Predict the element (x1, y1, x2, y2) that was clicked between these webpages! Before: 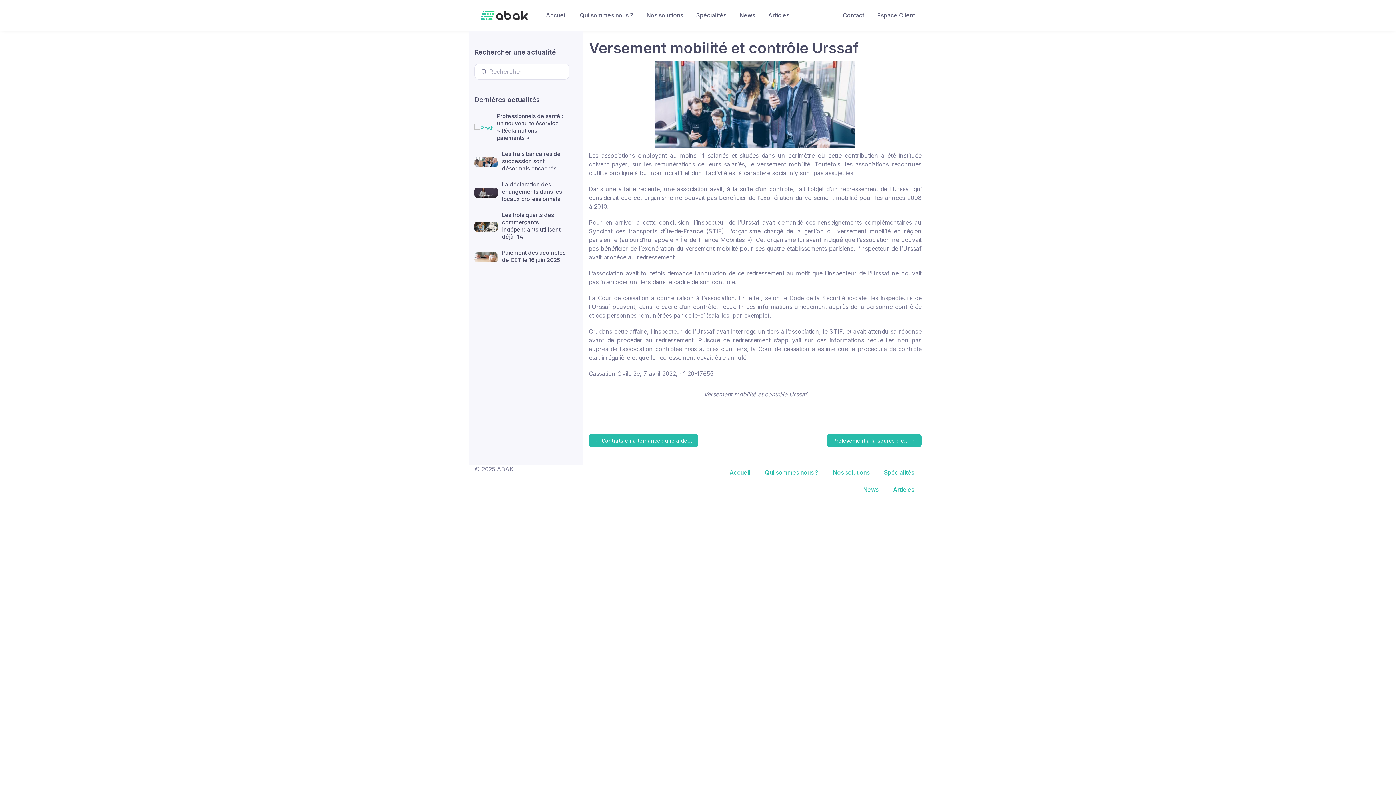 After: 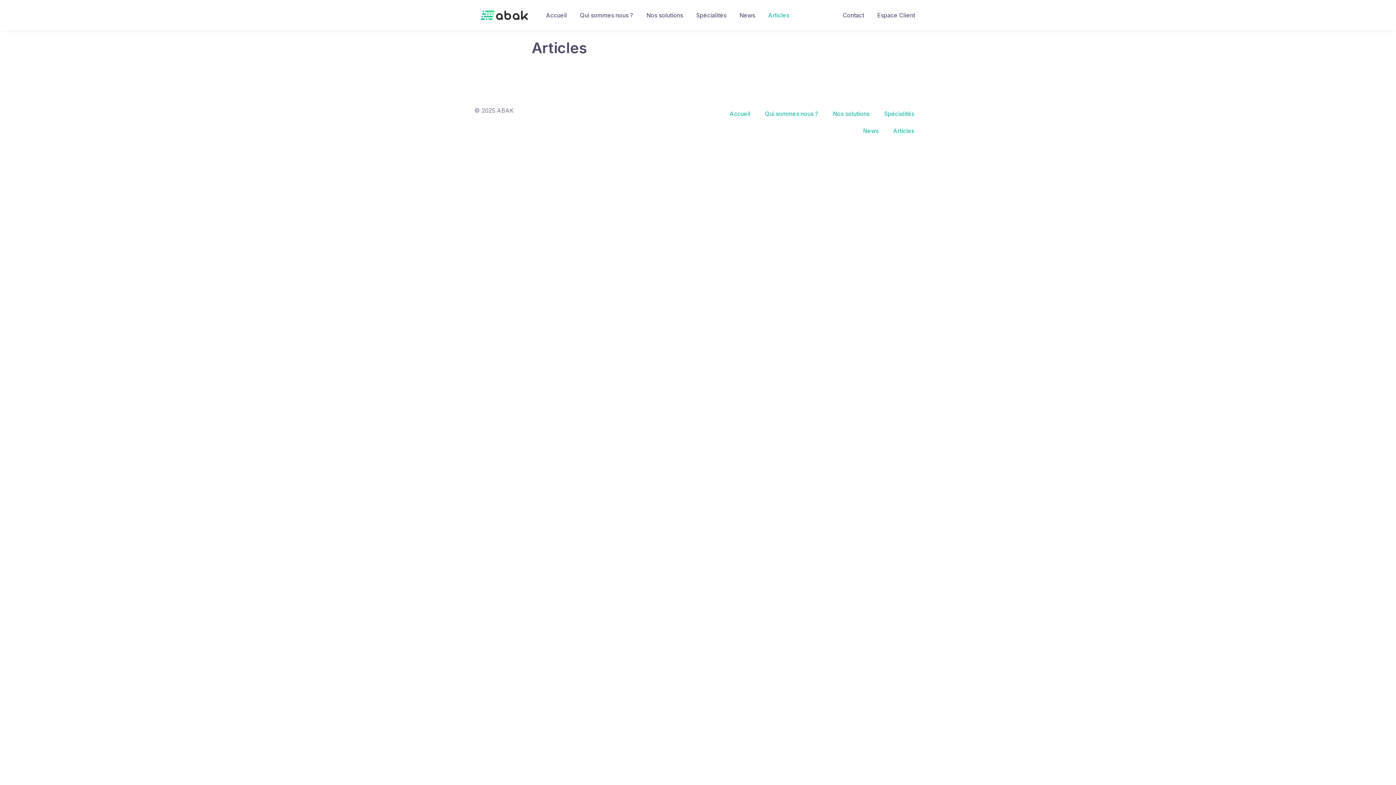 Action: label: Articles bbox: (886, 482, 921, 497)